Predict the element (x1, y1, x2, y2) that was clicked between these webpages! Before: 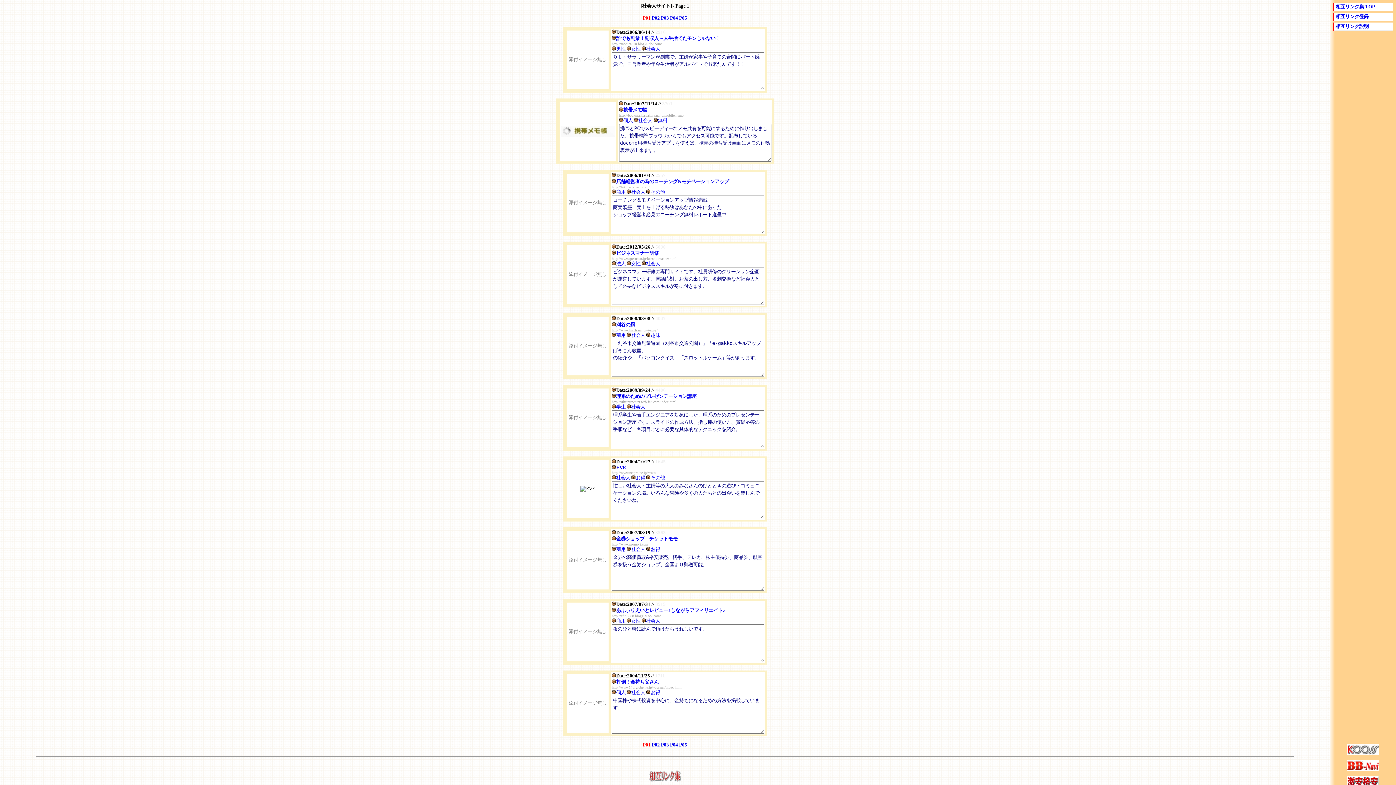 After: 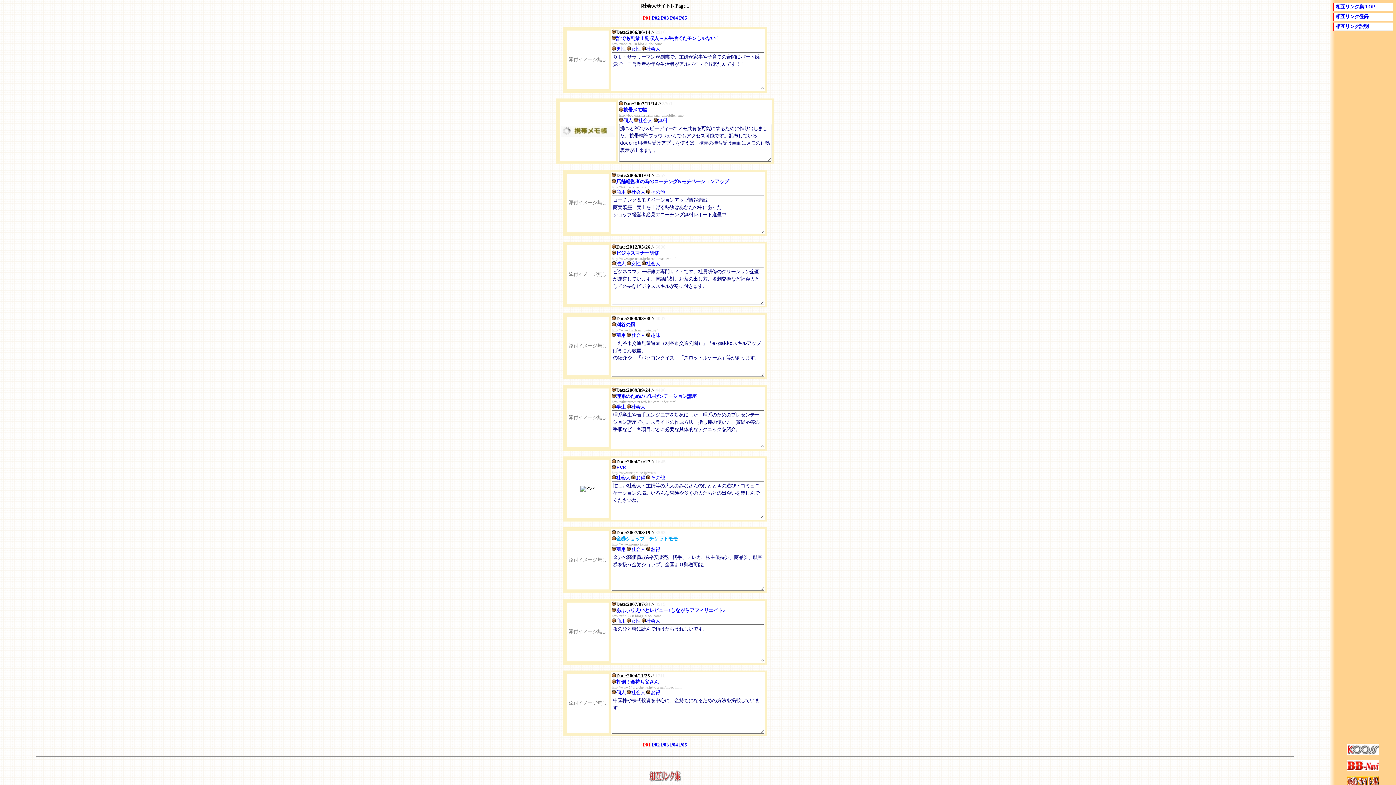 Action: label: 金券ショップ　チケットモモ bbox: (612, 536, 677, 541)